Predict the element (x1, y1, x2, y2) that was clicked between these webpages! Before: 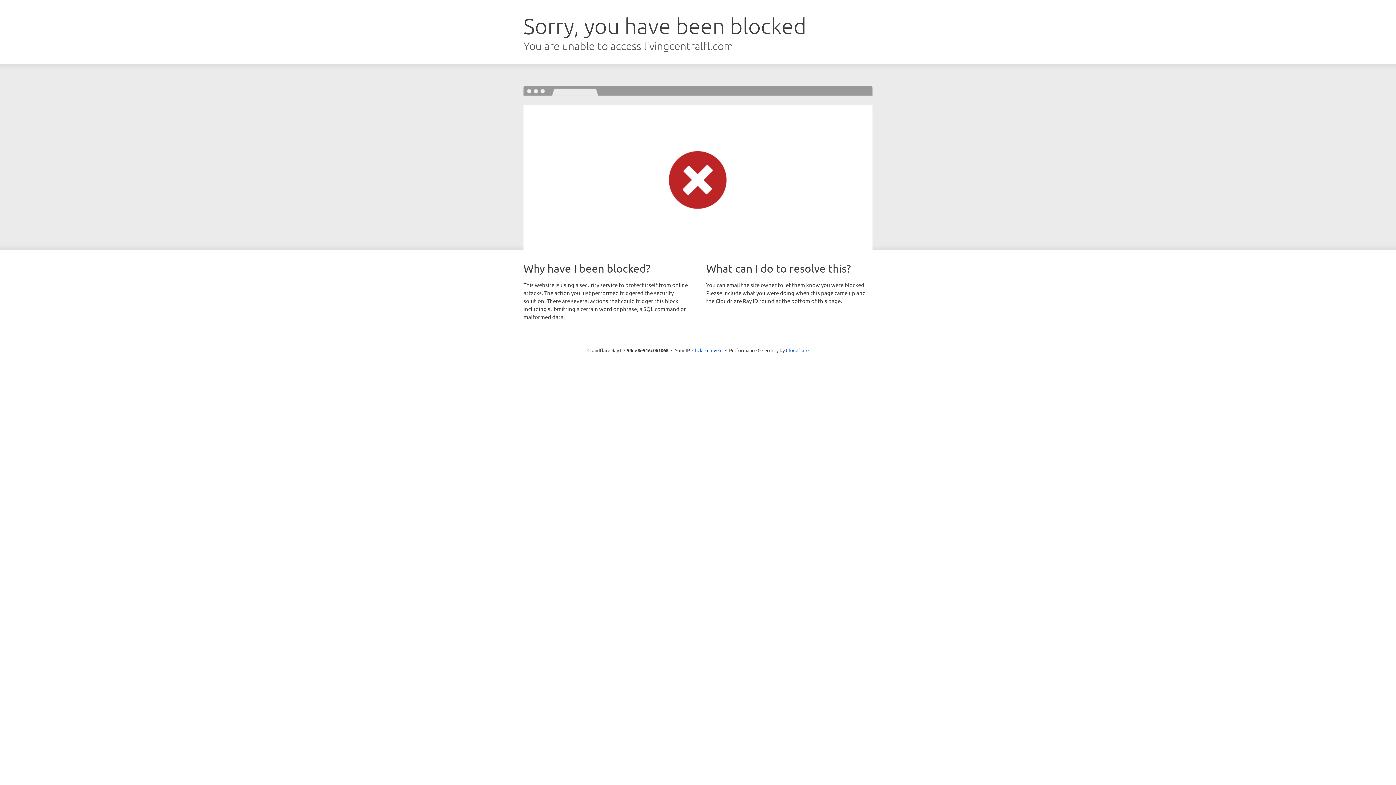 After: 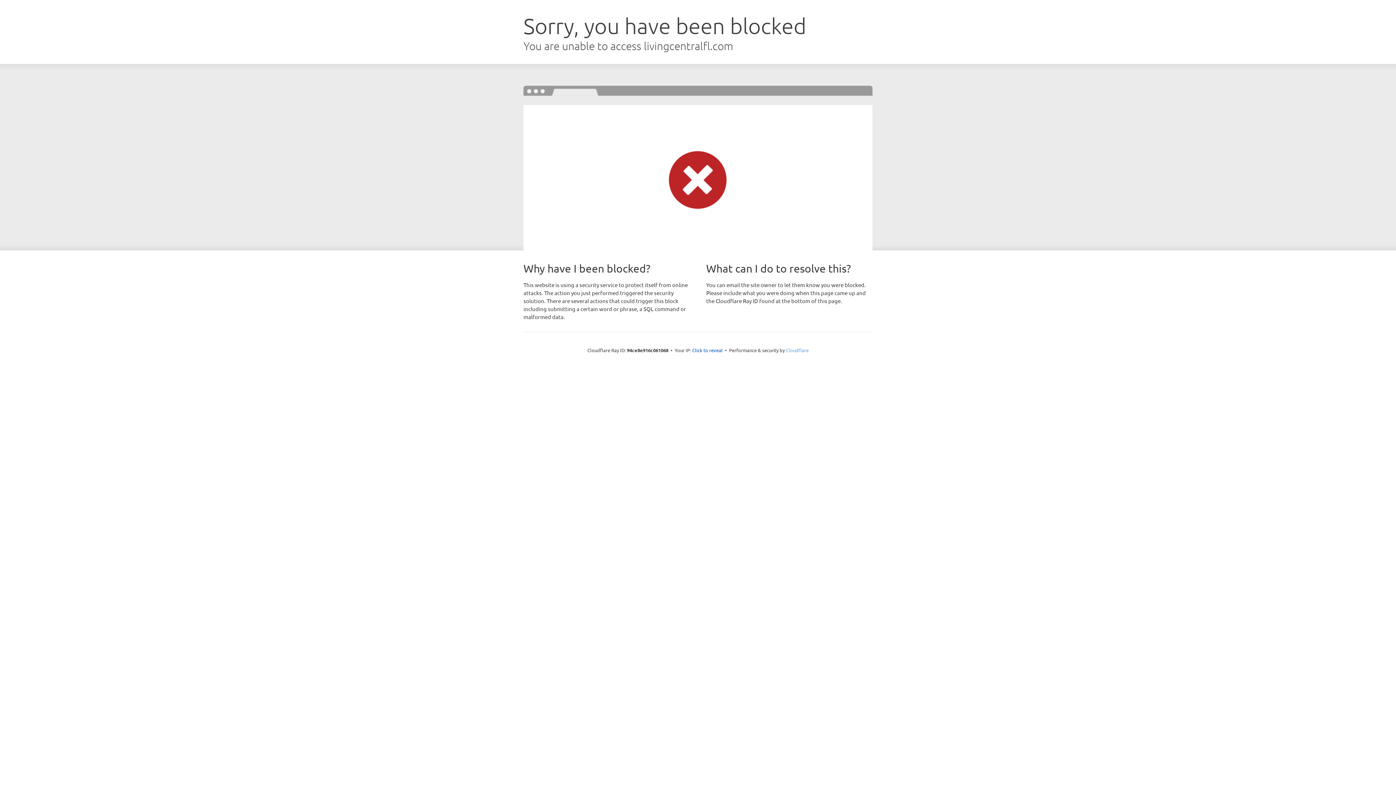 Action: label: Cloudflare bbox: (786, 347, 808, 353)